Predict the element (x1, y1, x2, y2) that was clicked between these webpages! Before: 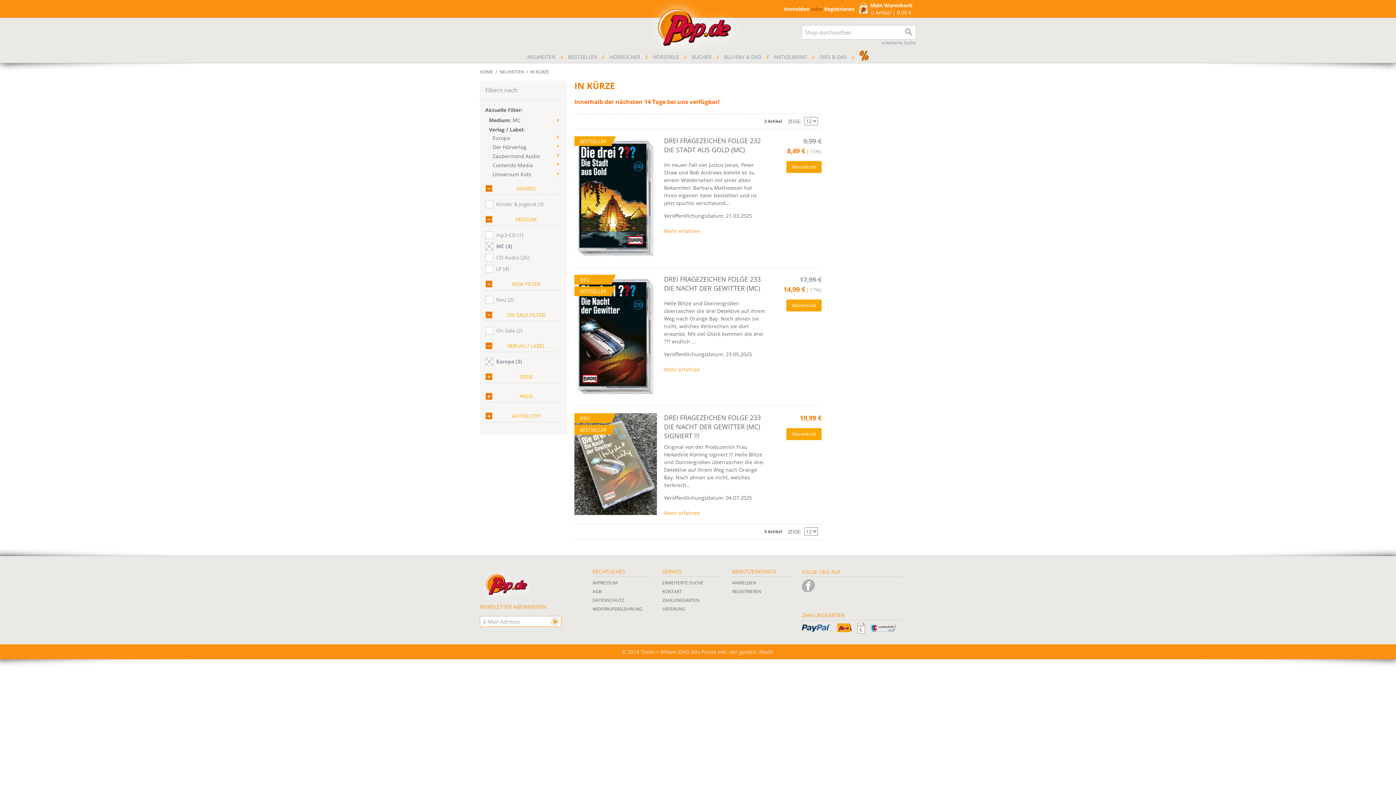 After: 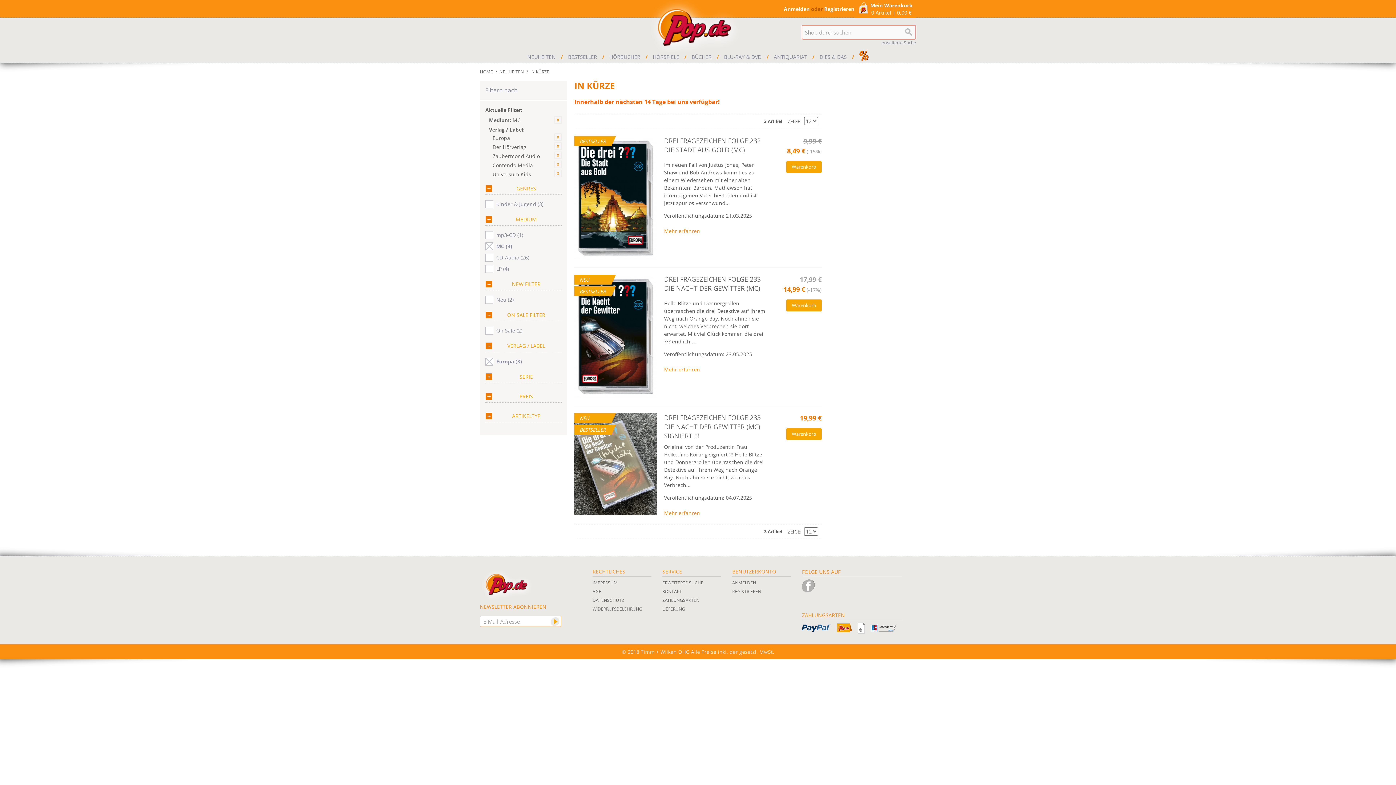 Action: bbox: (901, 25, 916, 39) label: Suche